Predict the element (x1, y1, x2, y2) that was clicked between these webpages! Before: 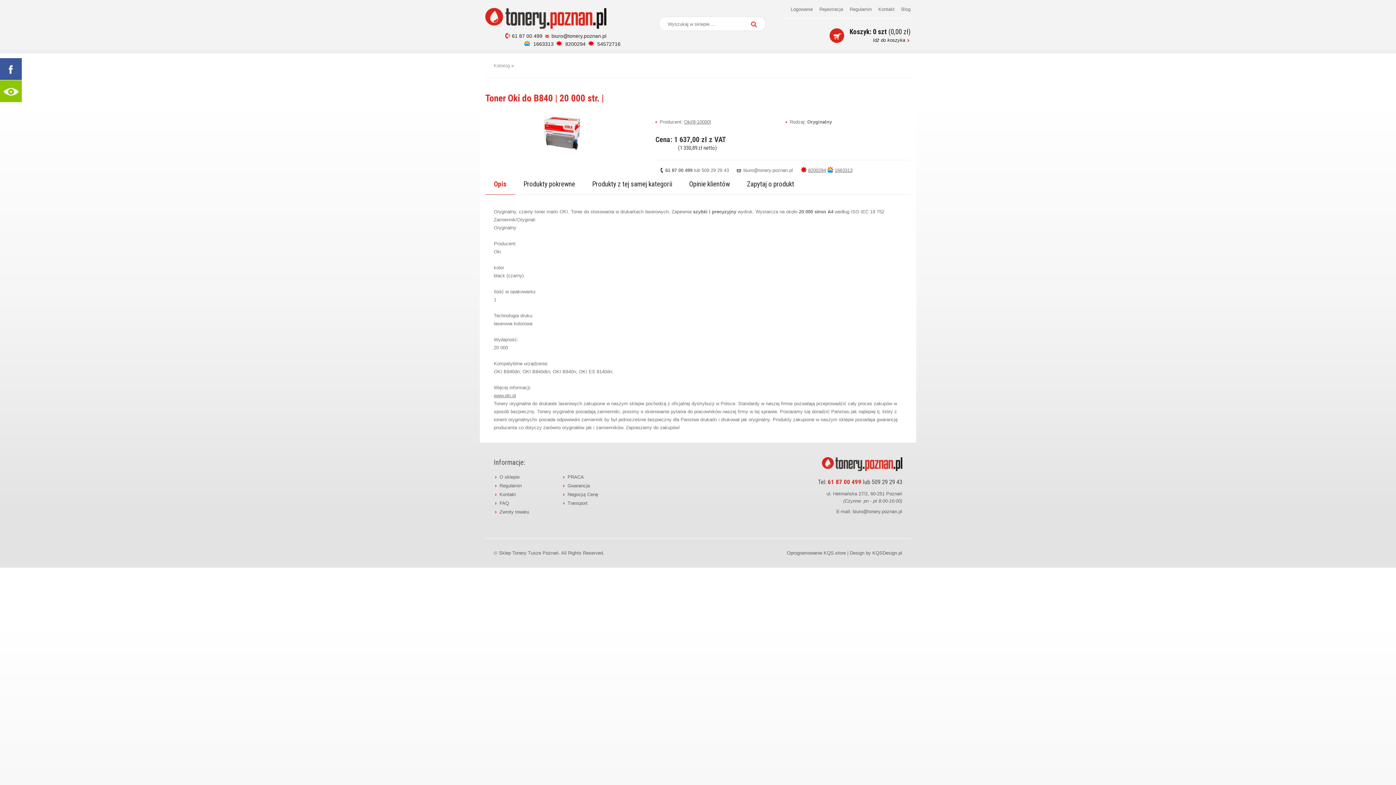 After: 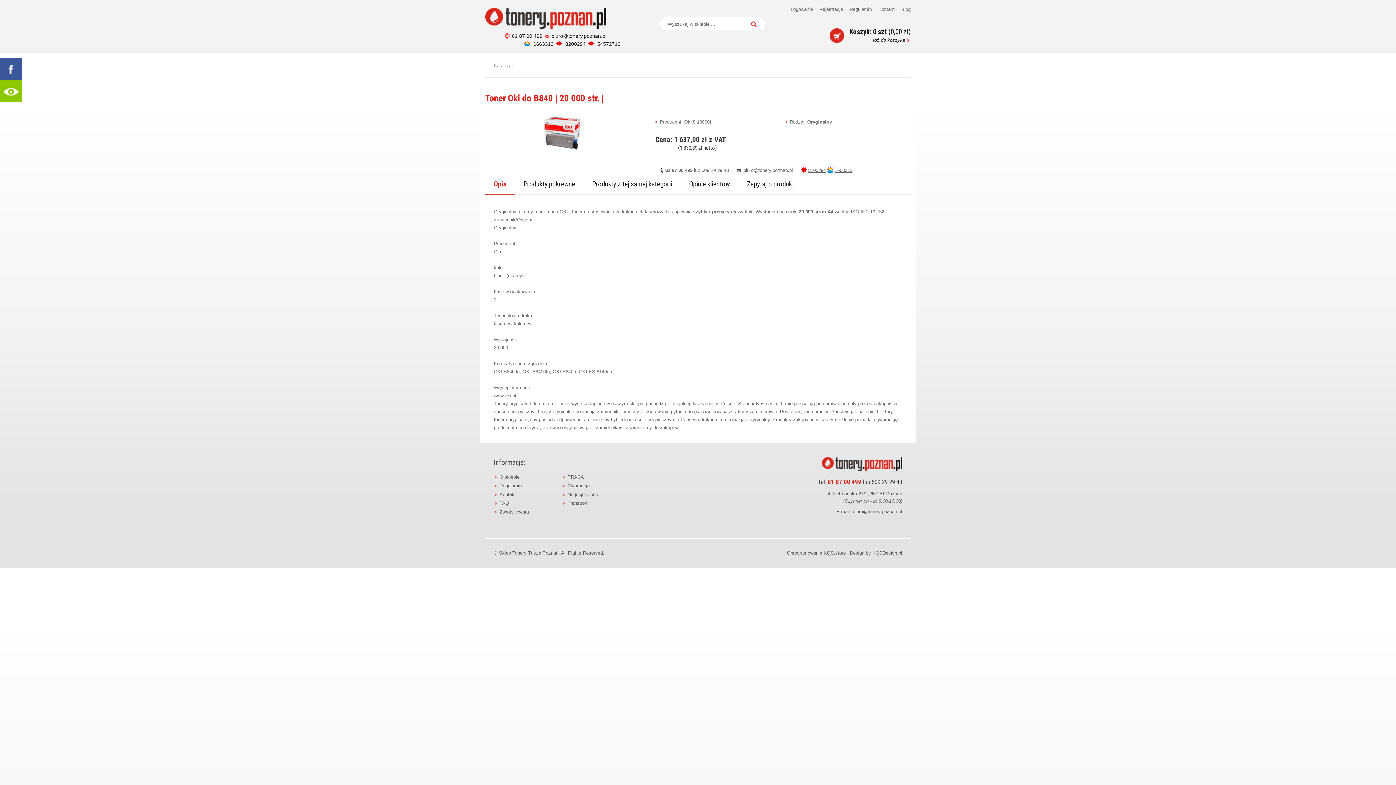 Action: label: 1663313 bbox: (834, 167, 852, 173)